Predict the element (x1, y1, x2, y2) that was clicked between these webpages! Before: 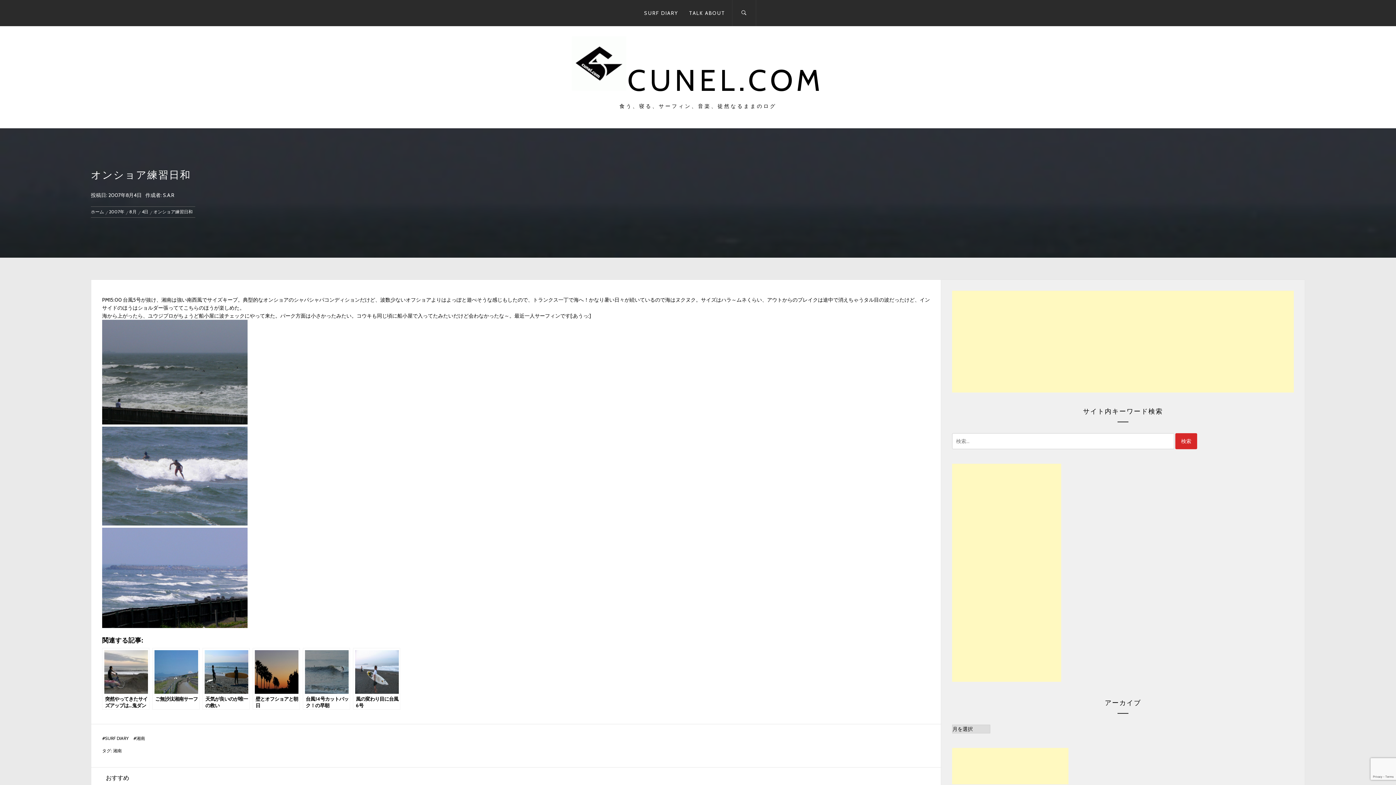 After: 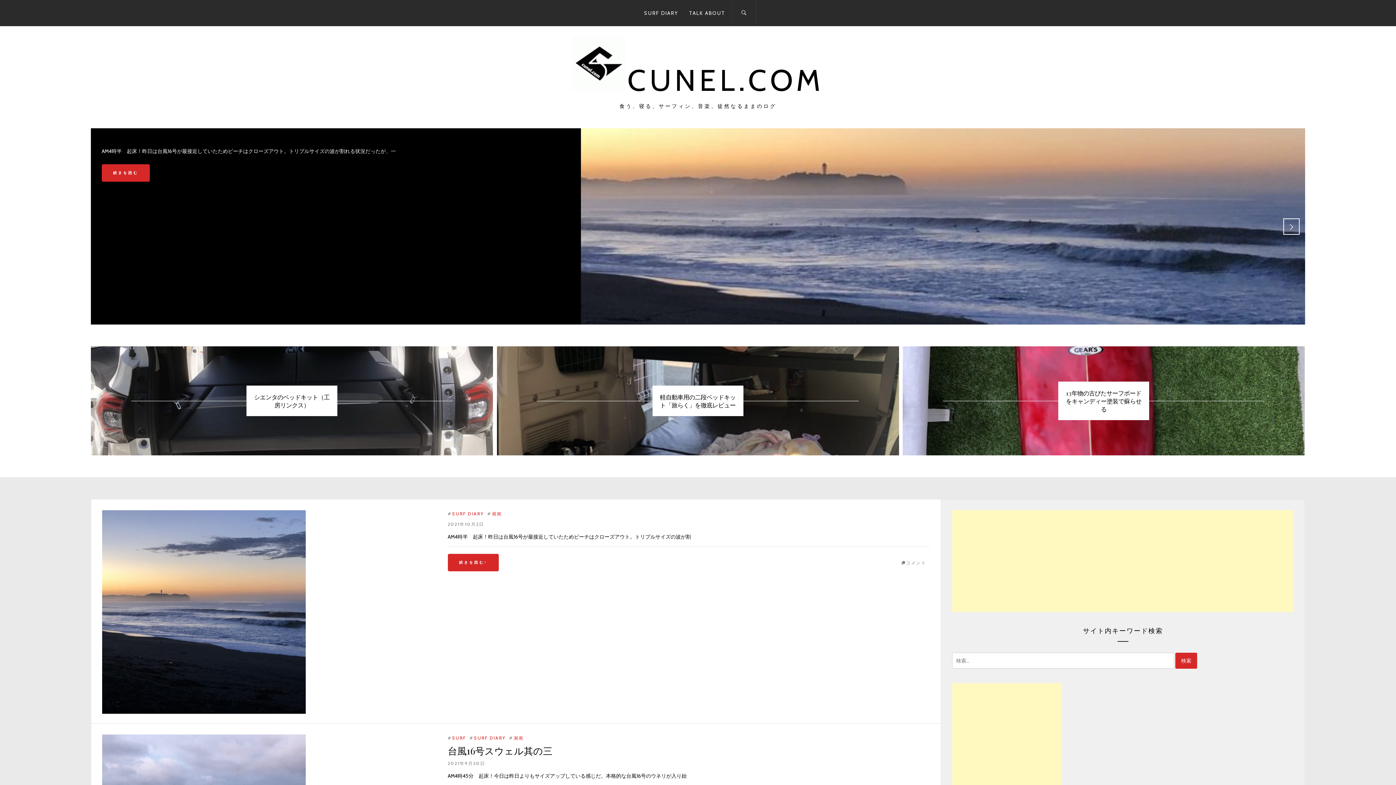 Action: bbox: (90, 209, 106, 214) label: ホーム